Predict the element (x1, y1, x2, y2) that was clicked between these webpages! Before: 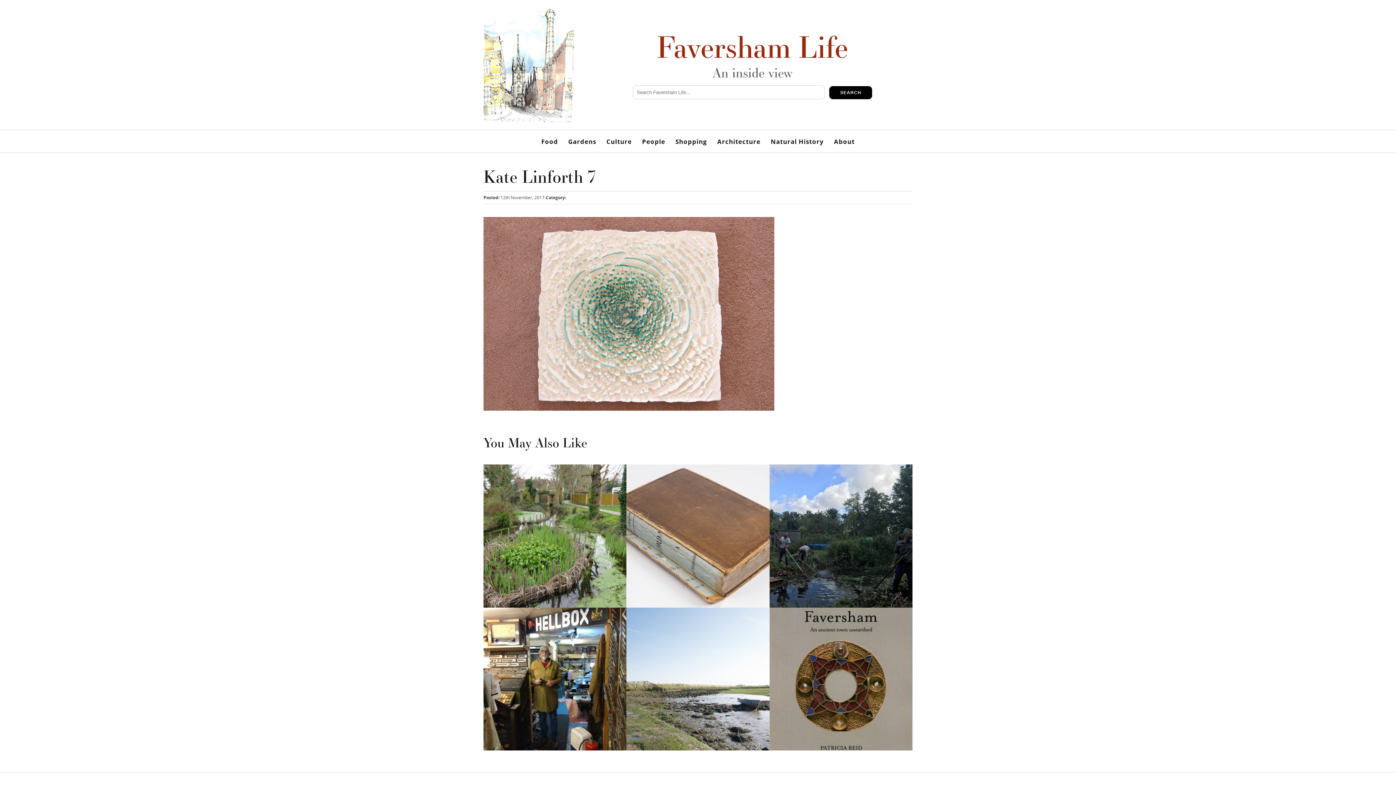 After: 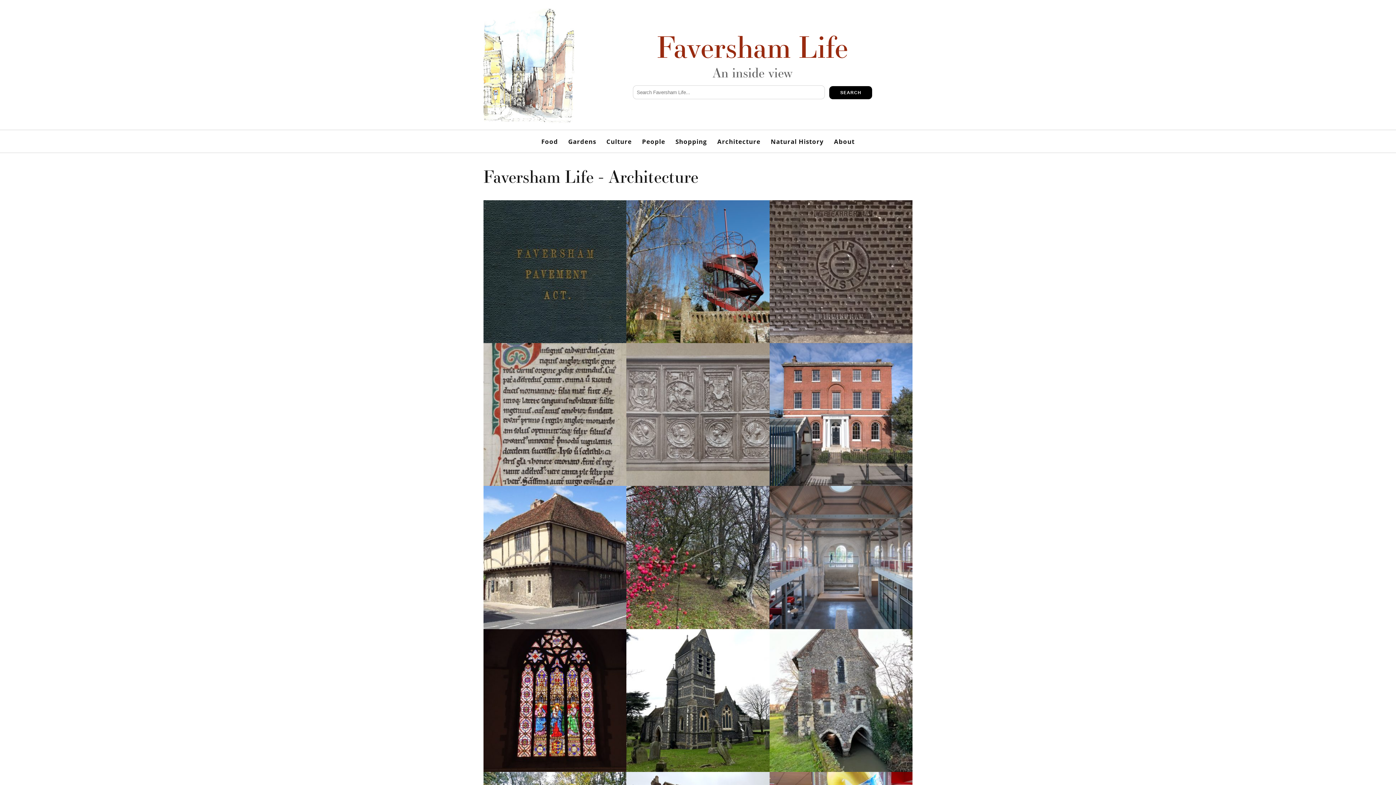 Action: label: Architecture bbox: (713, 133, 765, 148)